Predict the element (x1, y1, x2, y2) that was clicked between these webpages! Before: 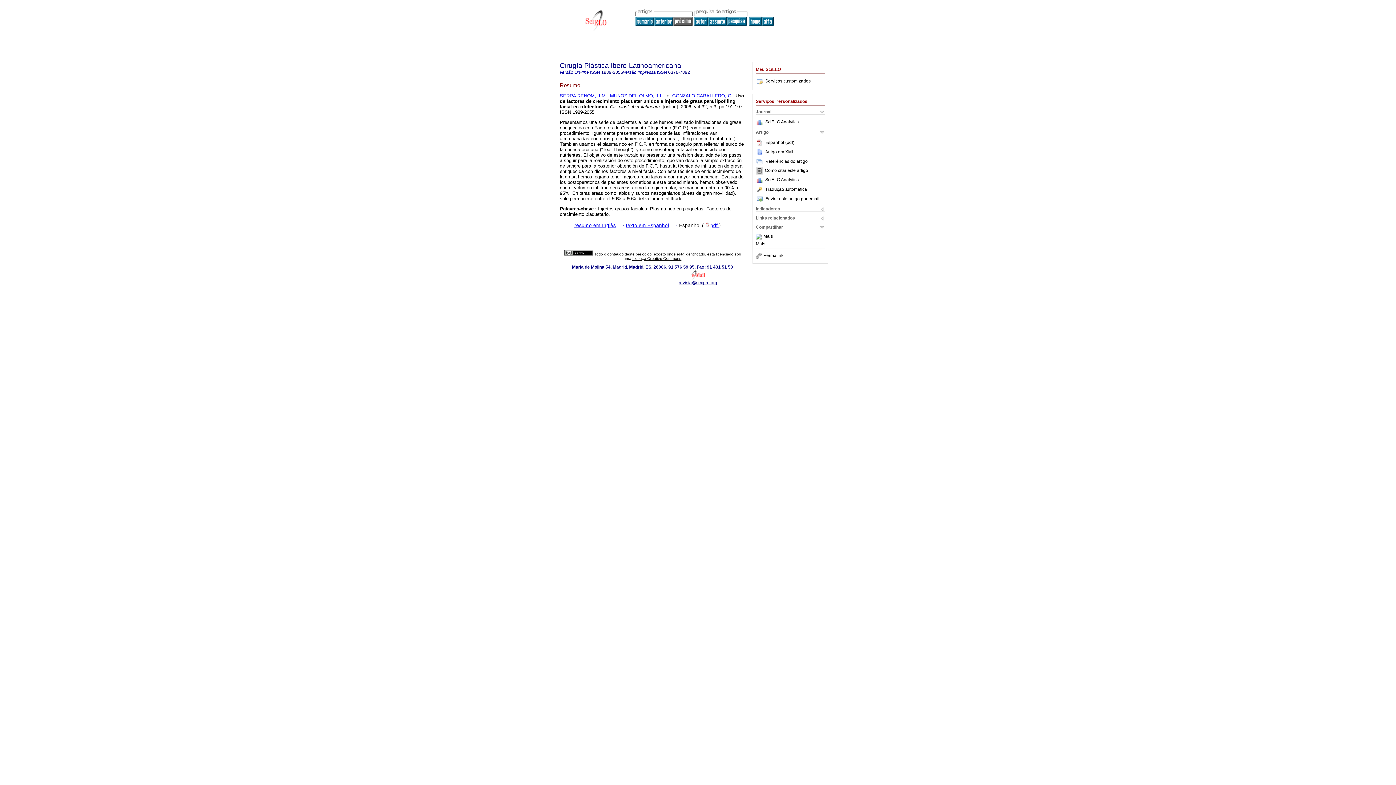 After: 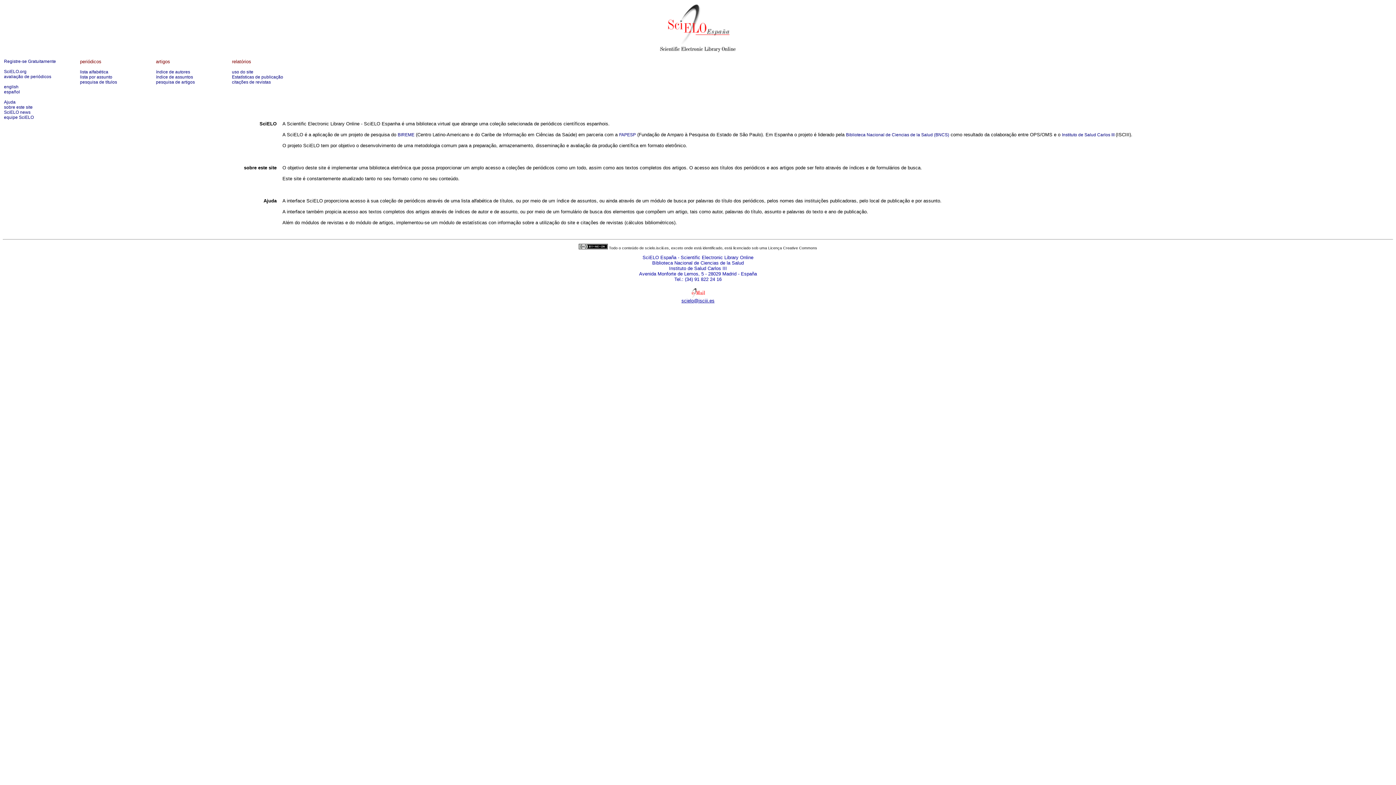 Action: bbox: (585, 26, 606, 32)